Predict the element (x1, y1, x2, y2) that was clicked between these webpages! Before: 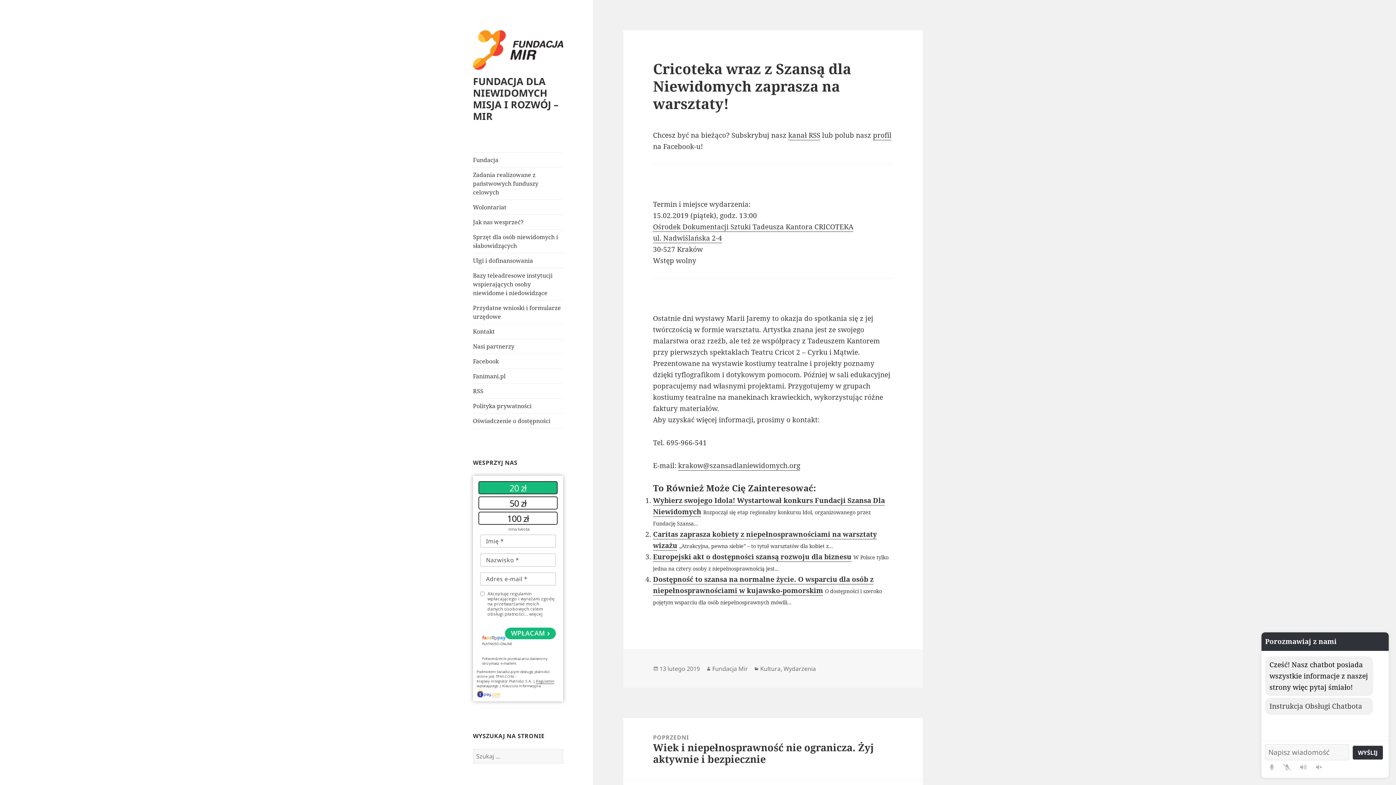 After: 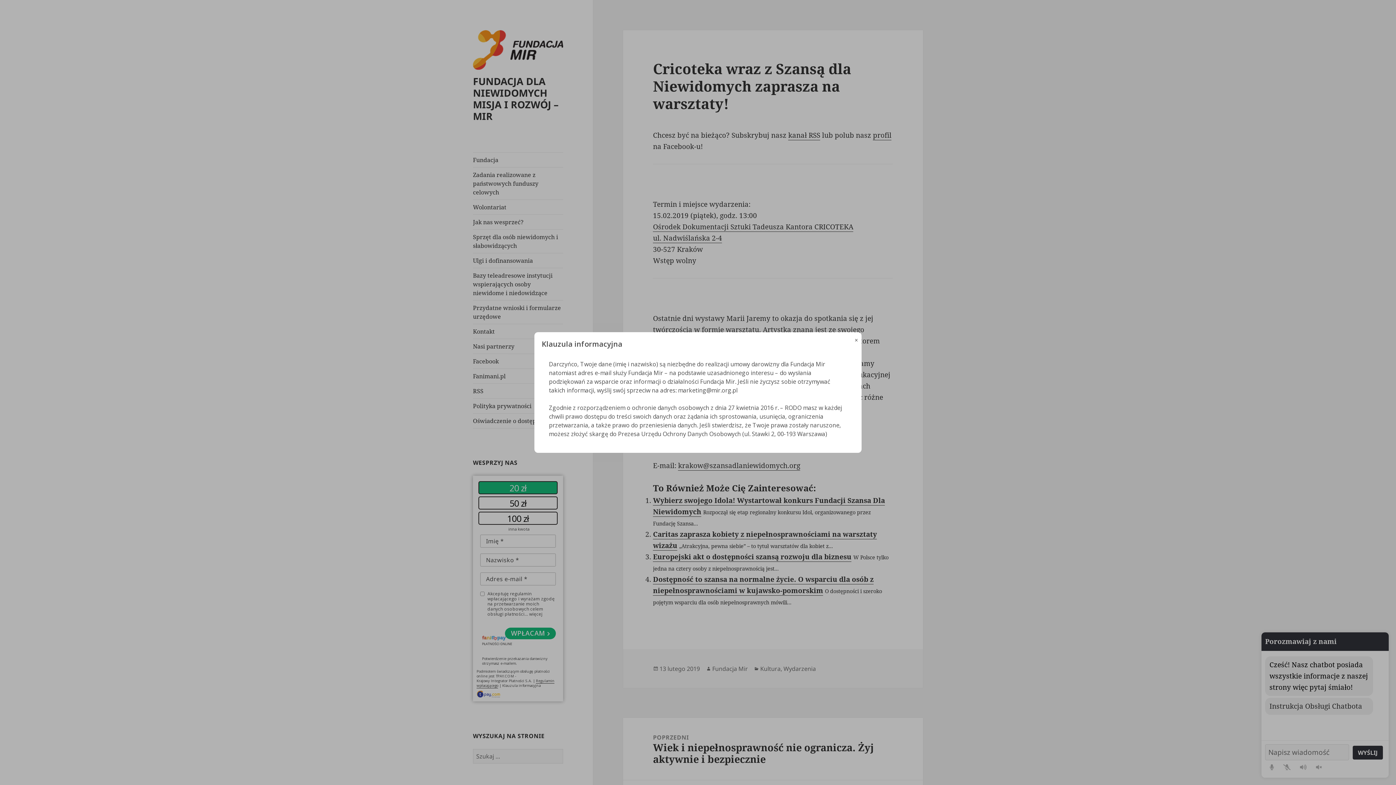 Action: label: Klauzula informacyjna bbox: (502, 683, 540, 689)